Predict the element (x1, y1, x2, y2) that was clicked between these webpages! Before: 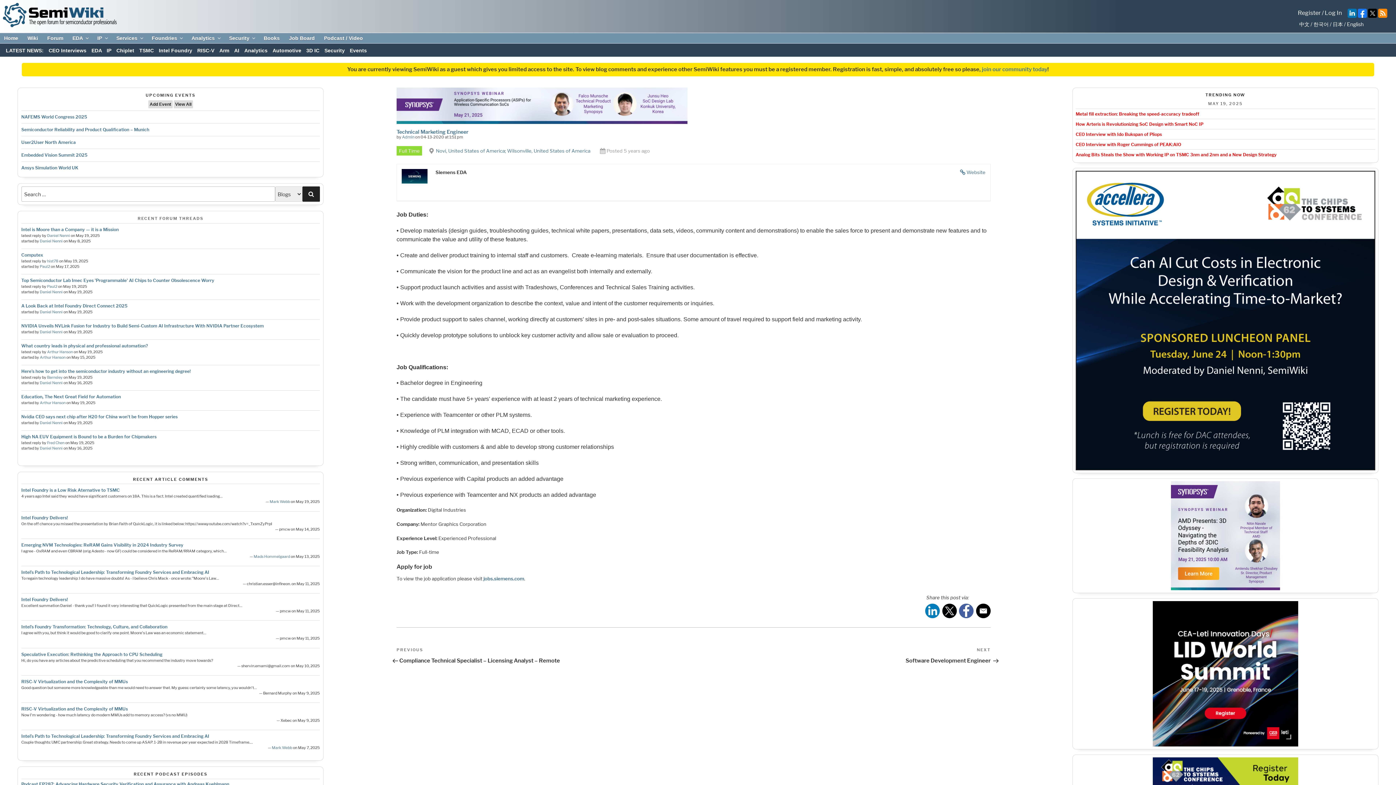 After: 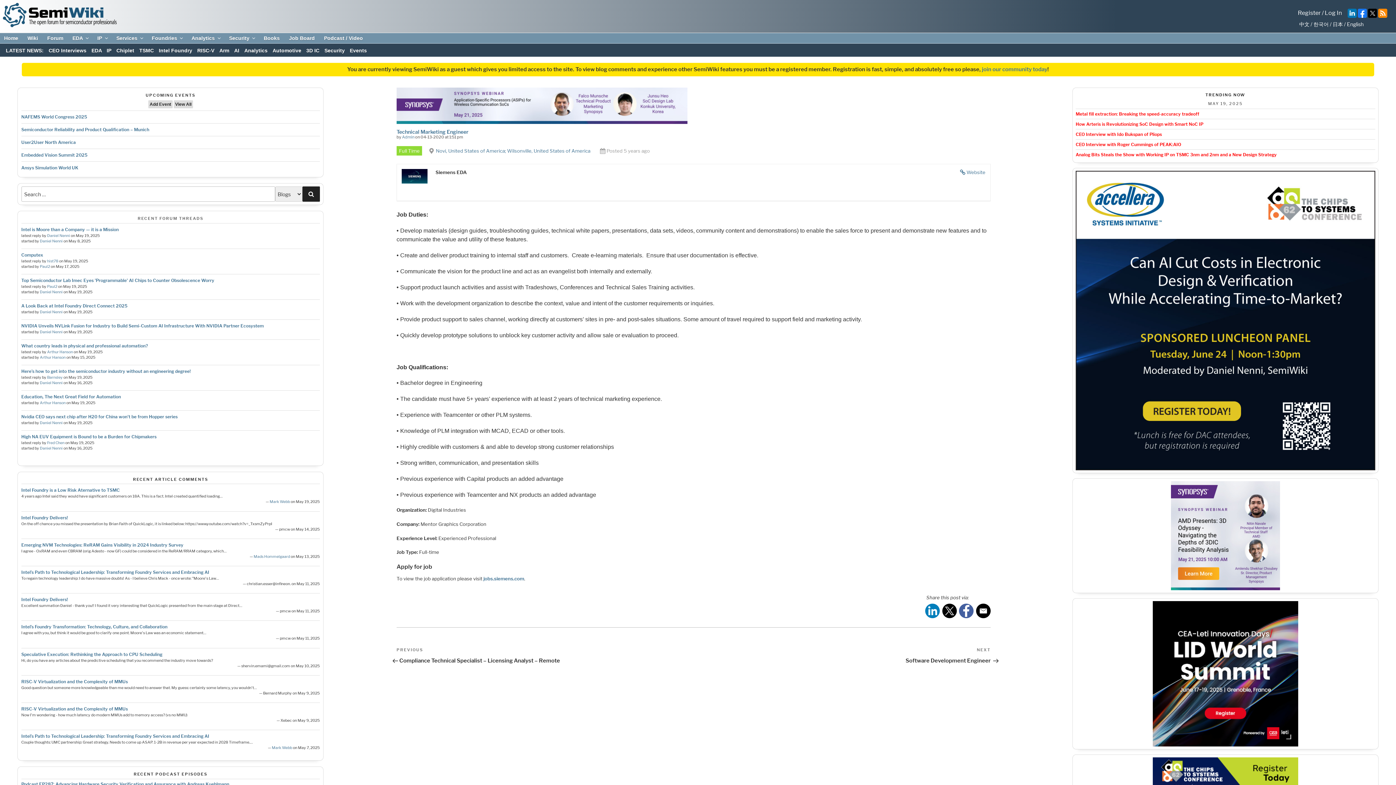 Action: bbox: (1348, 12, 1357, 19)